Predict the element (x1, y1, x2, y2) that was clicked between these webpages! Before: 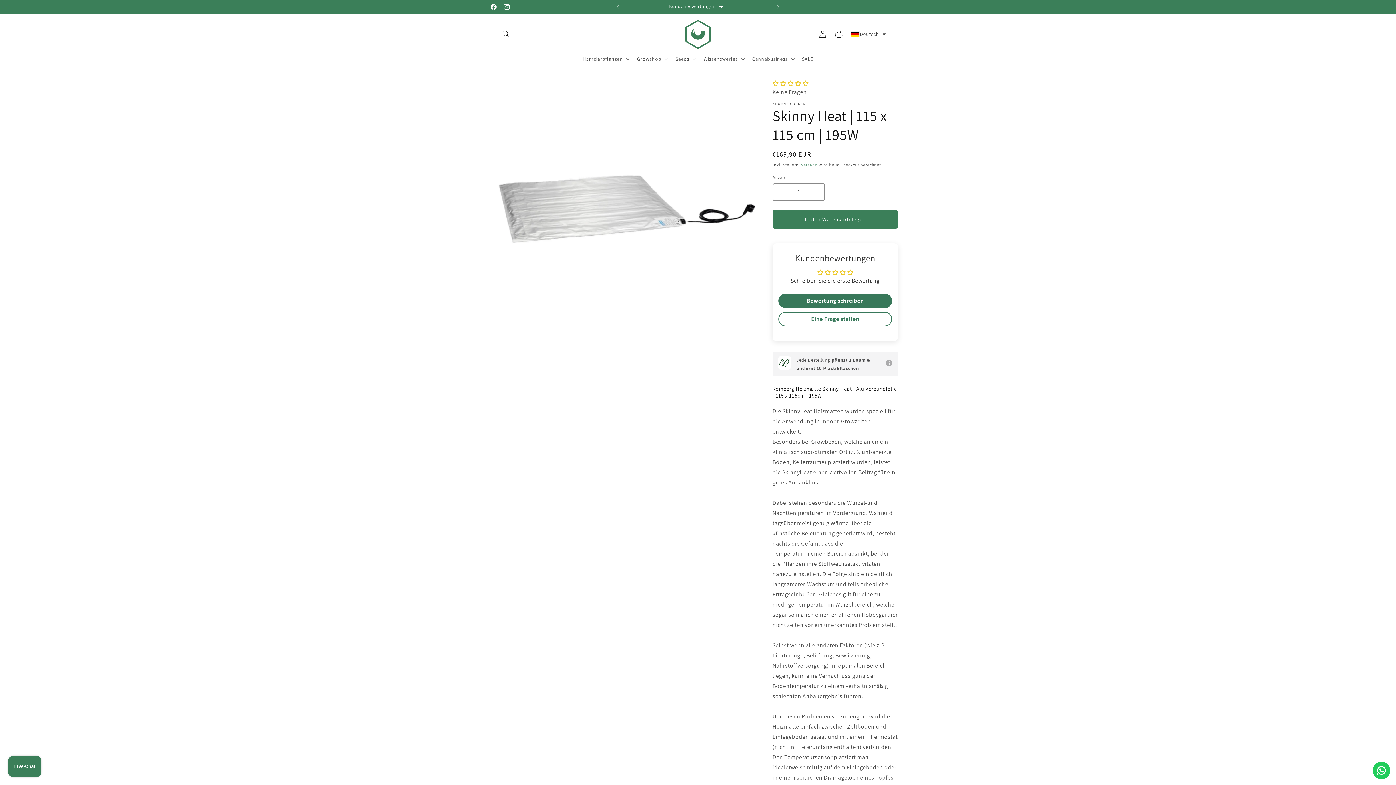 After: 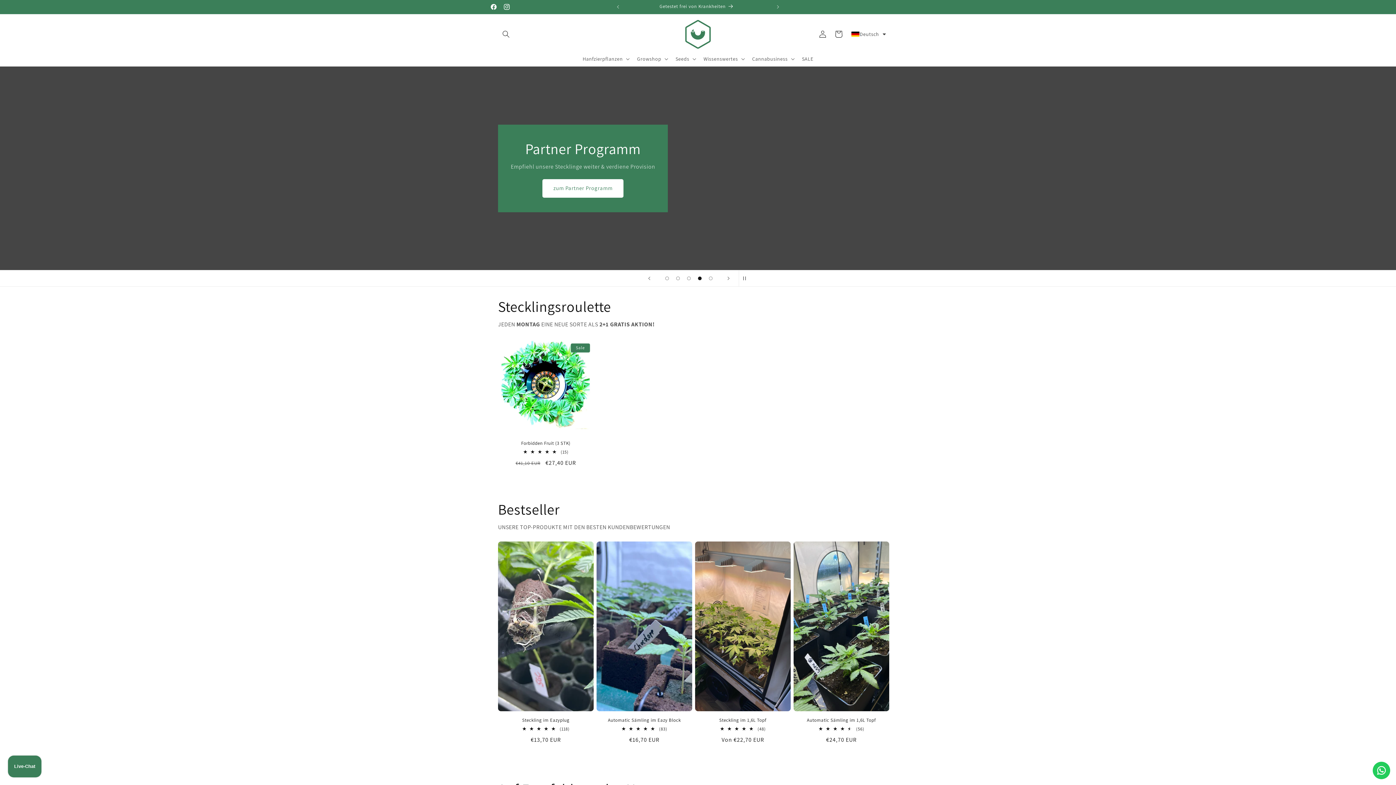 Action: bbox: (682, 17, 713, 51)